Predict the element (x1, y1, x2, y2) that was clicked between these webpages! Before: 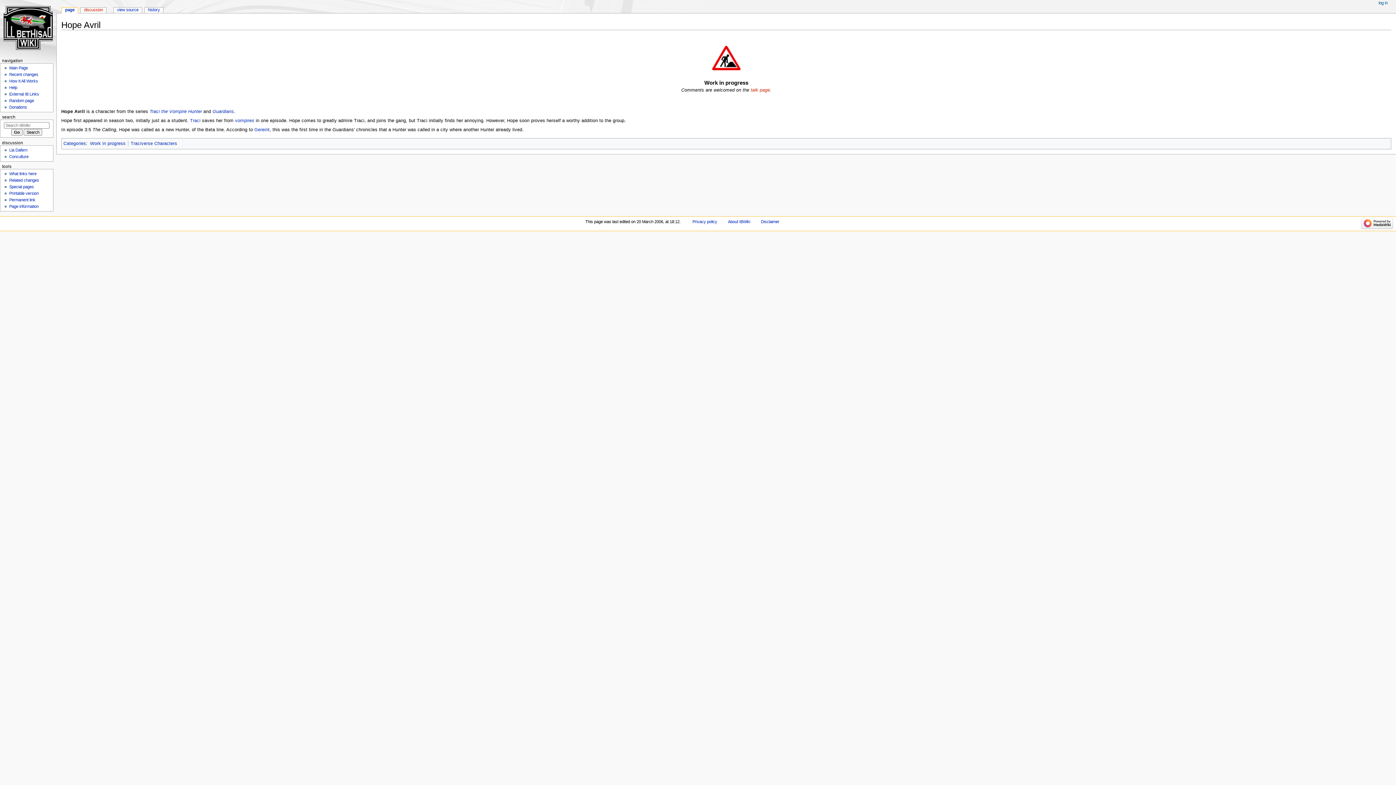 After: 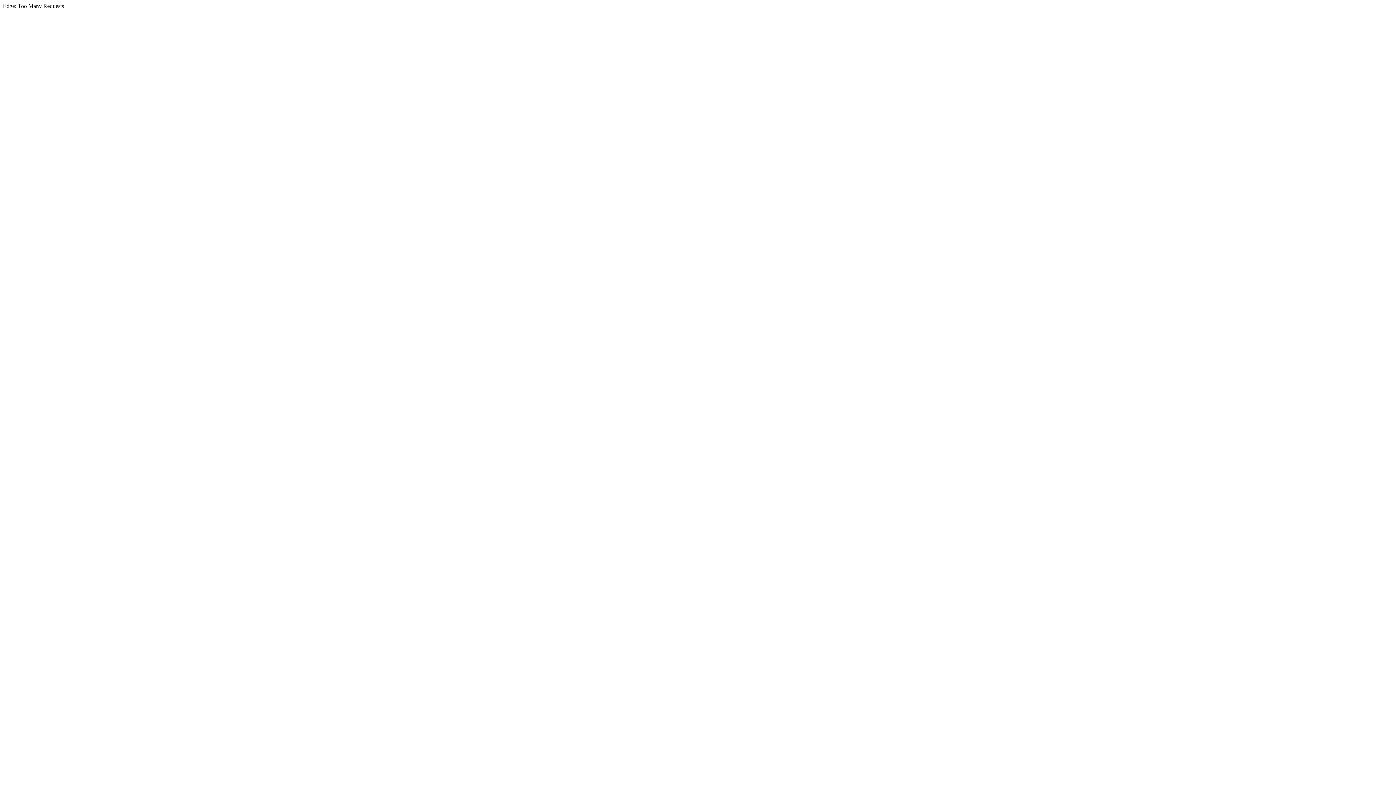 Action: bbox: (9, 154, 28, 158) label: Conculture